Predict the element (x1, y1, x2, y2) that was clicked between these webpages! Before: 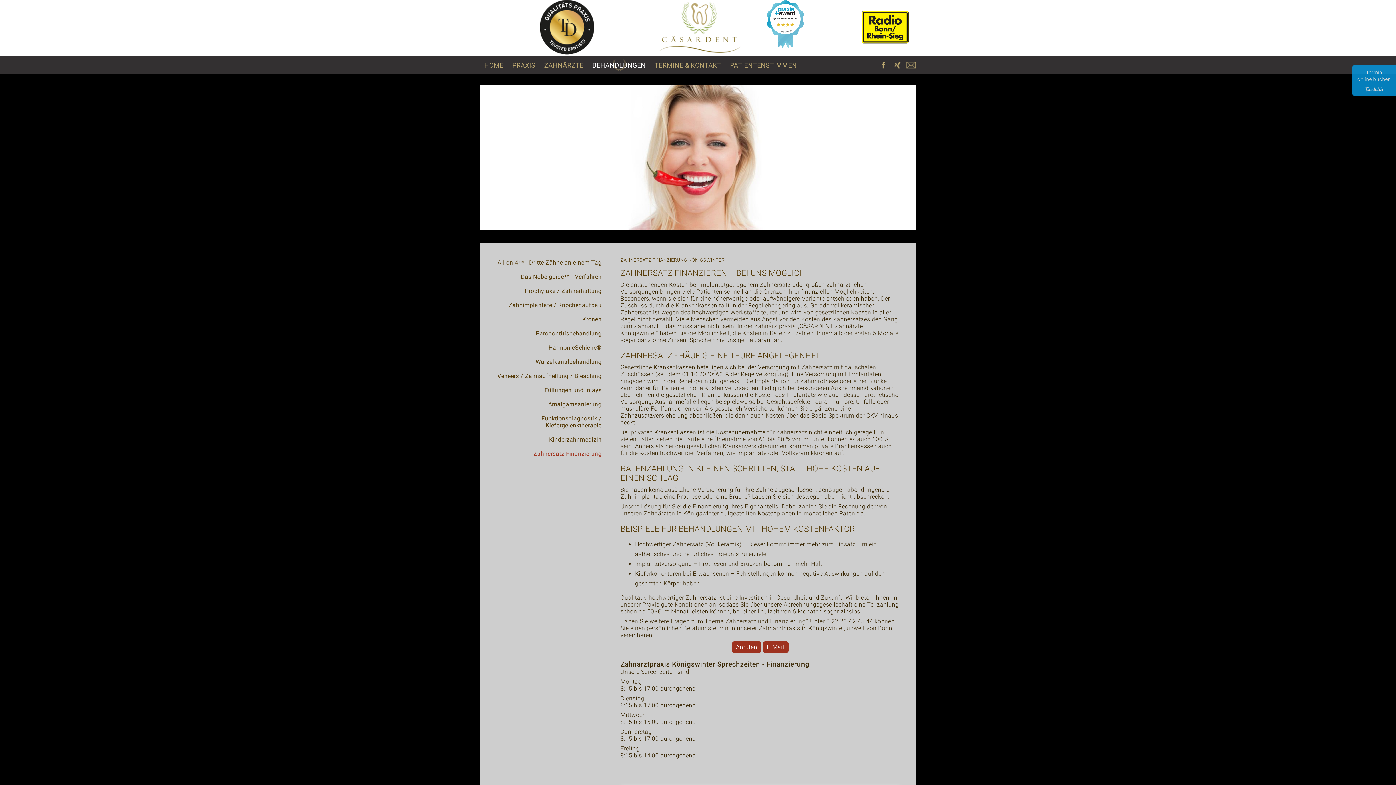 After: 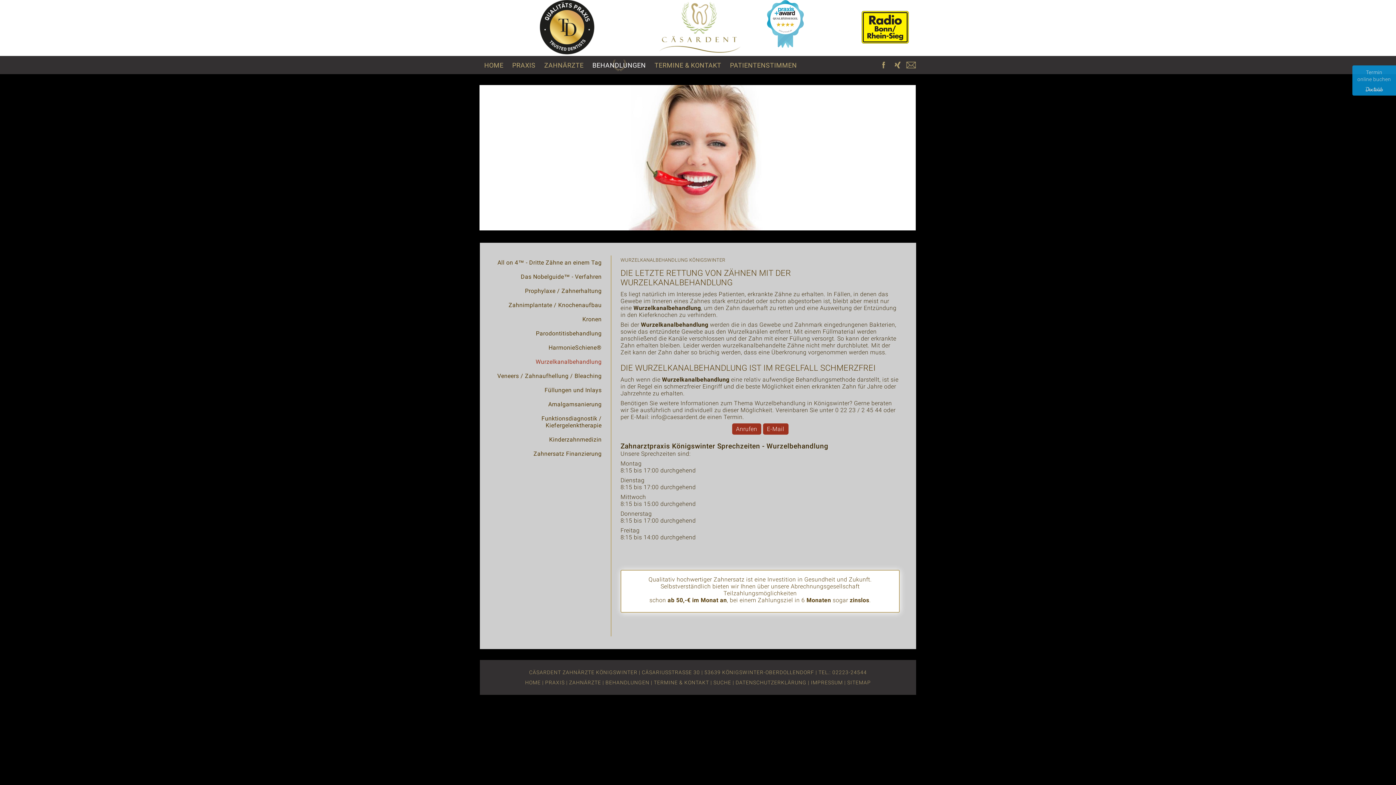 Action: label: Wurzelkanalbehandlung bbox: (487, 354, 601, 369)